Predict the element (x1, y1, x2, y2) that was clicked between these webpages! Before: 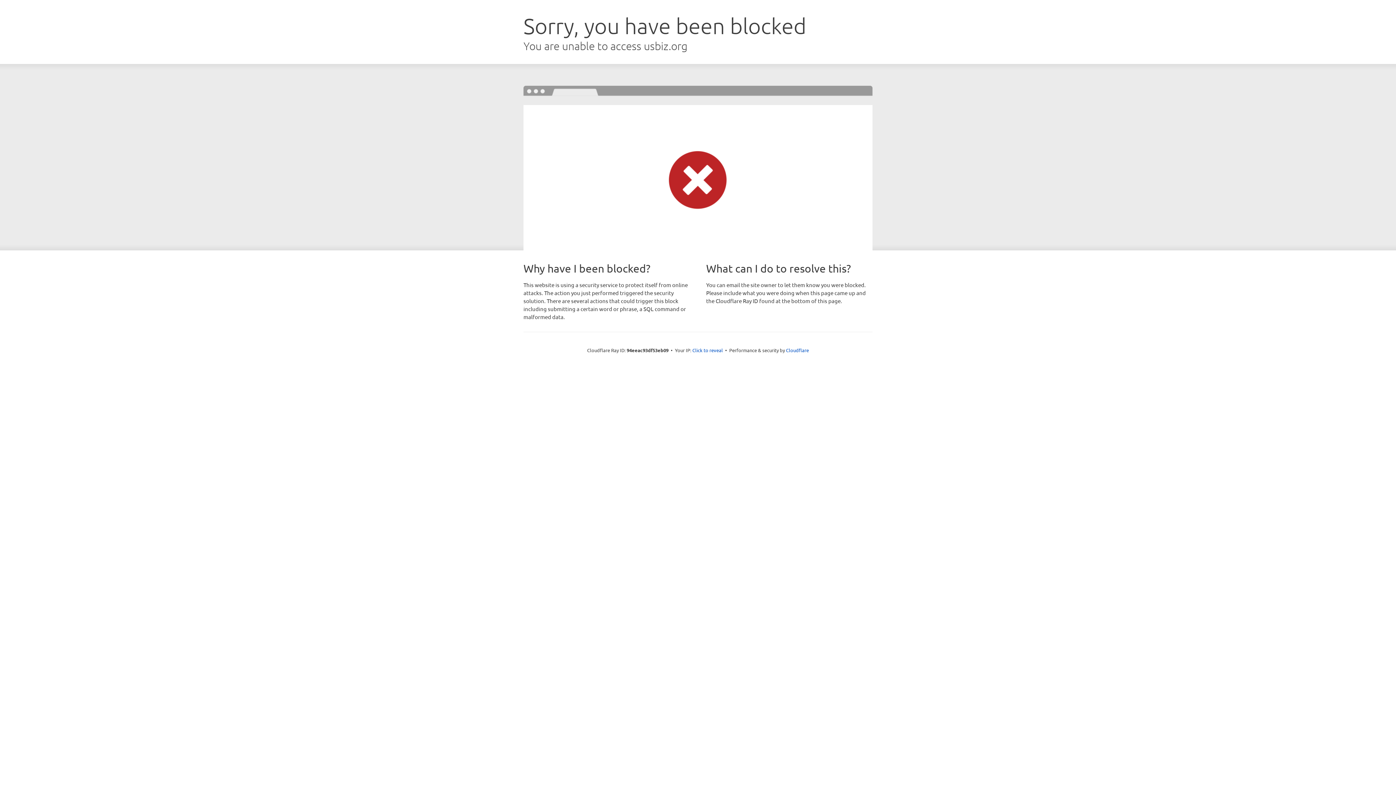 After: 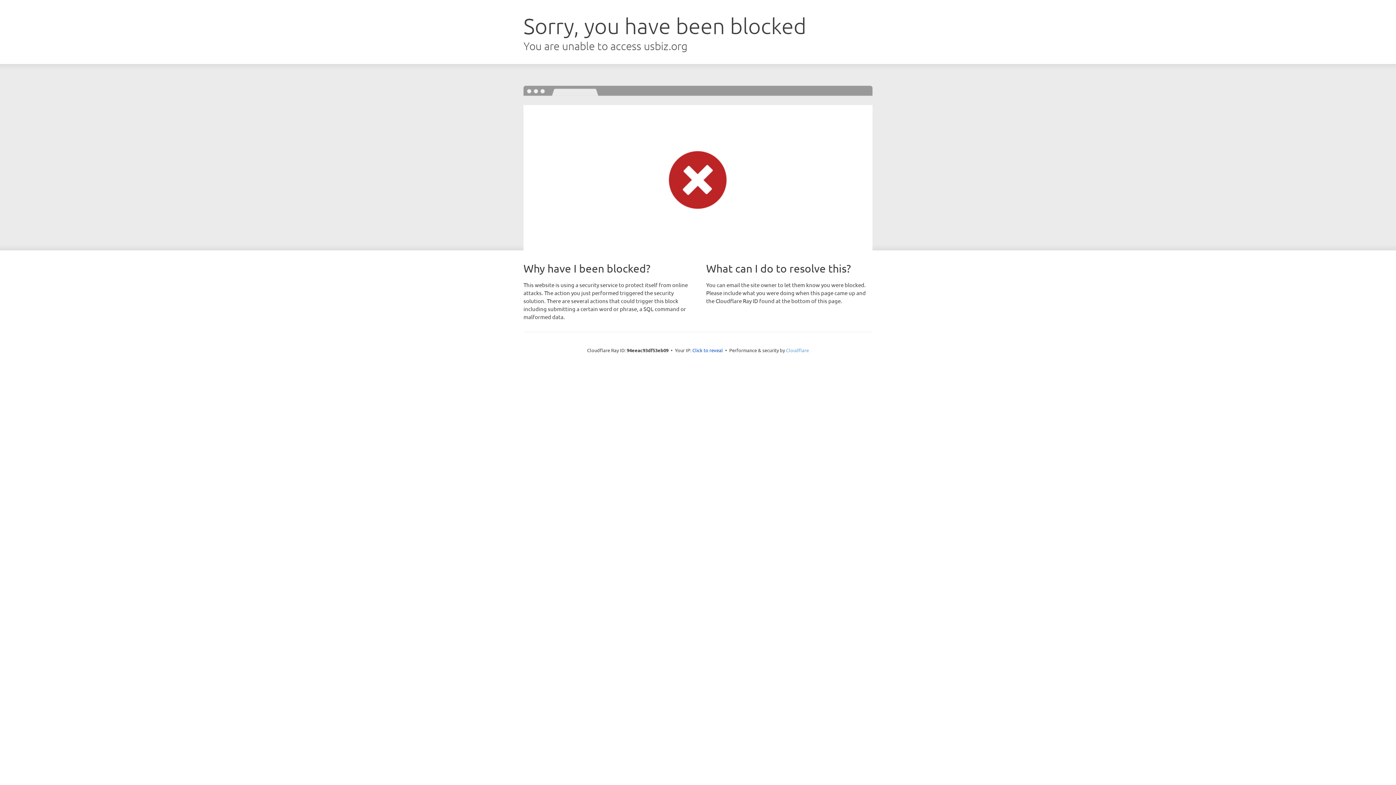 Action: label: Cloudflare bbox: (786, 347, 809, 353)